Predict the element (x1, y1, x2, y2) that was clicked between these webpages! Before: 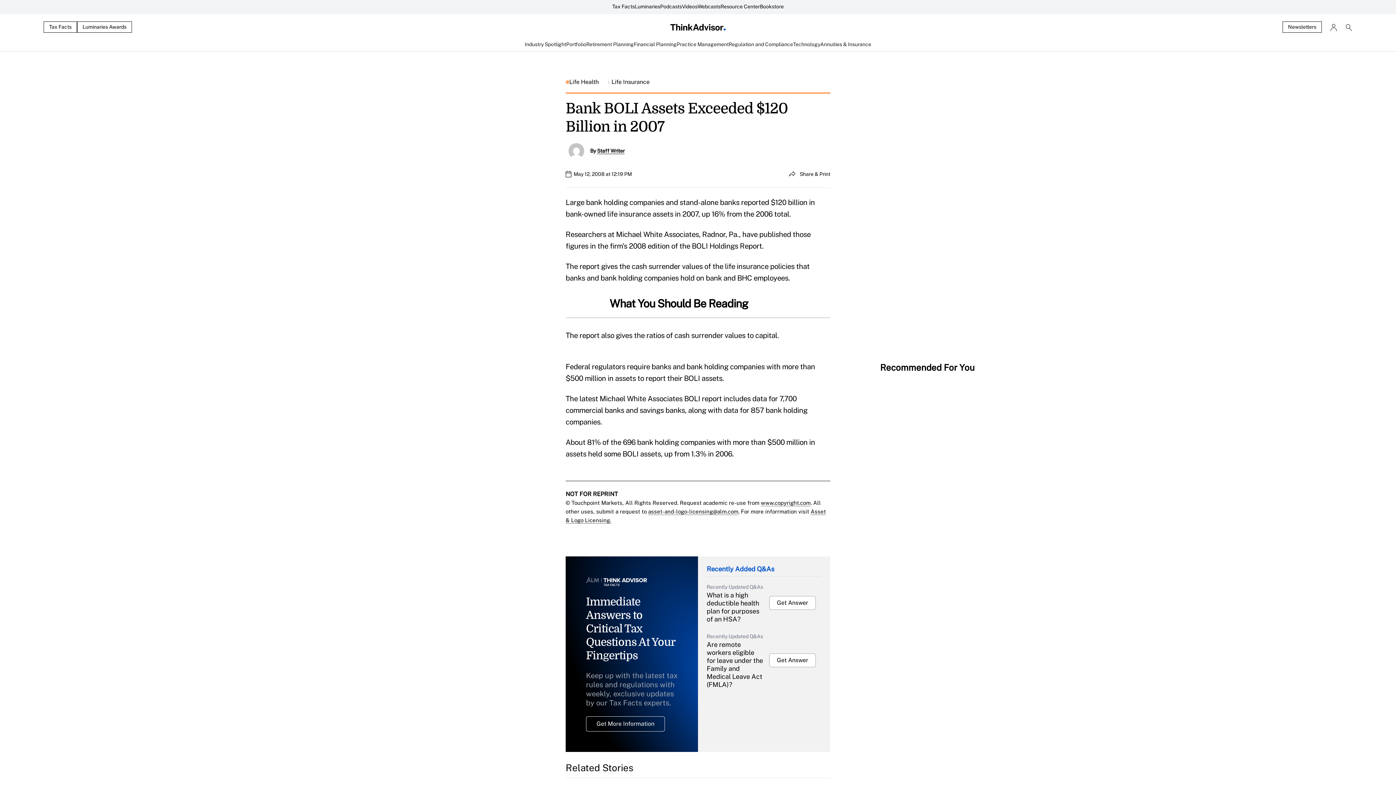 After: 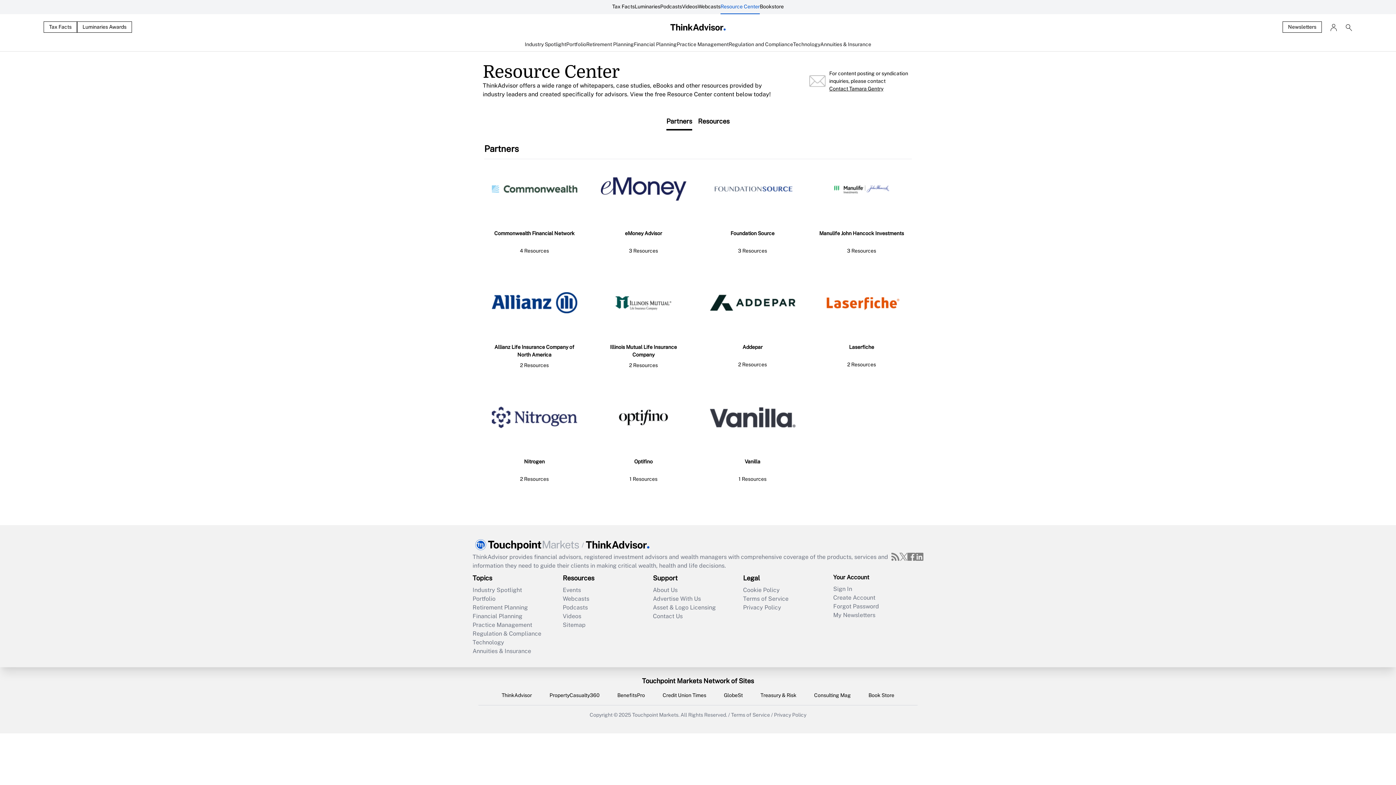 Action: label: Resource Center bbox: (720, 0, 760, 14)